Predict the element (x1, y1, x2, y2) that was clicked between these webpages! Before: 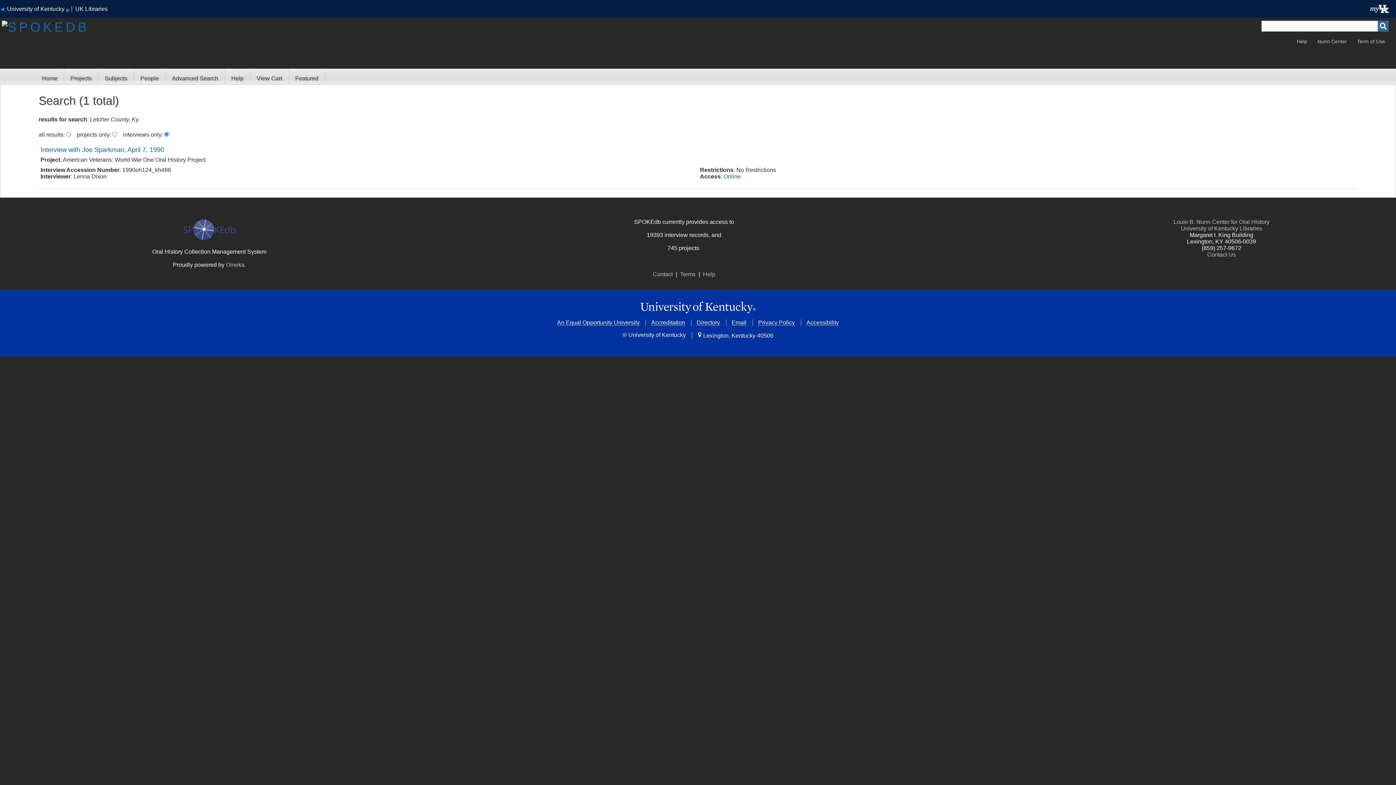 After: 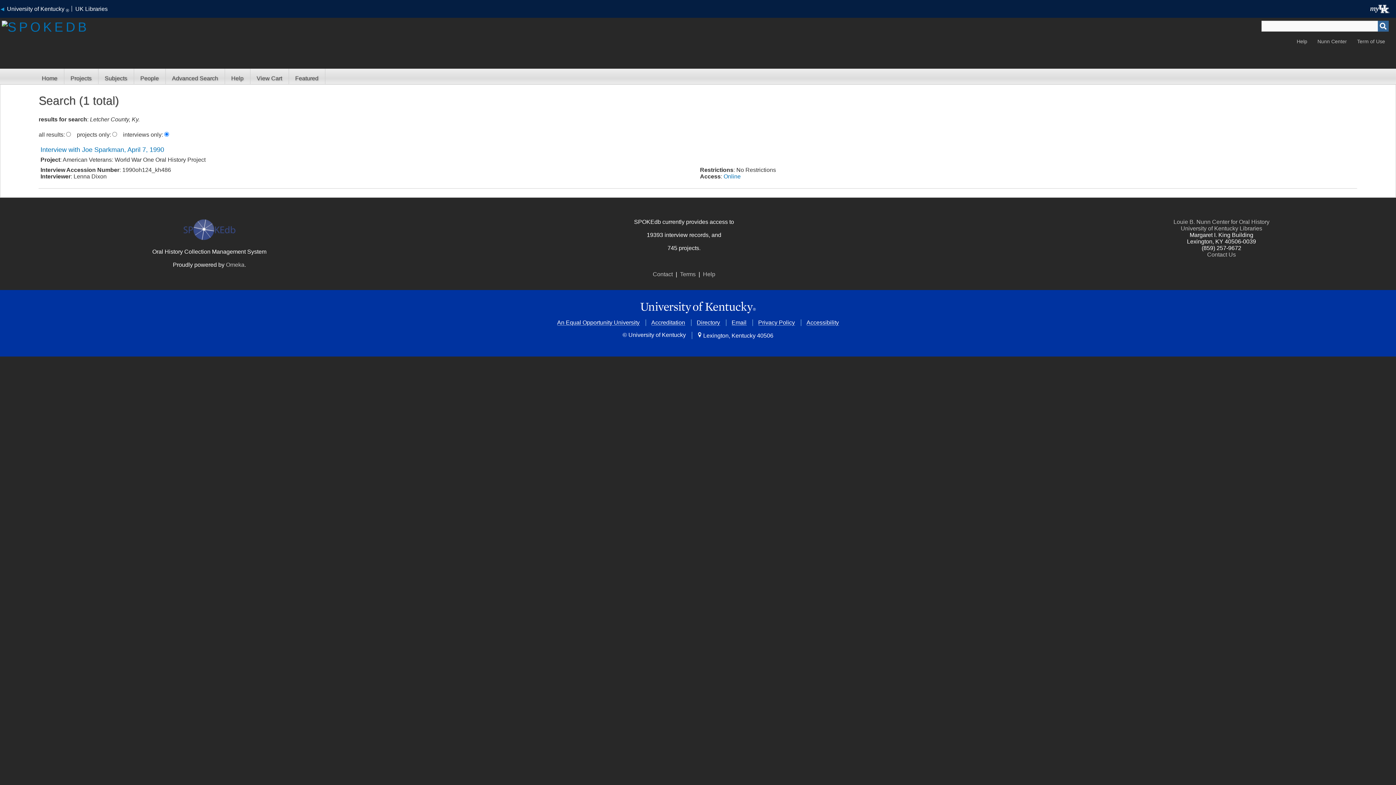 Action: label: Louie B. Nunn Center for Oral History bbox: (1173, 218, 1269, 225)